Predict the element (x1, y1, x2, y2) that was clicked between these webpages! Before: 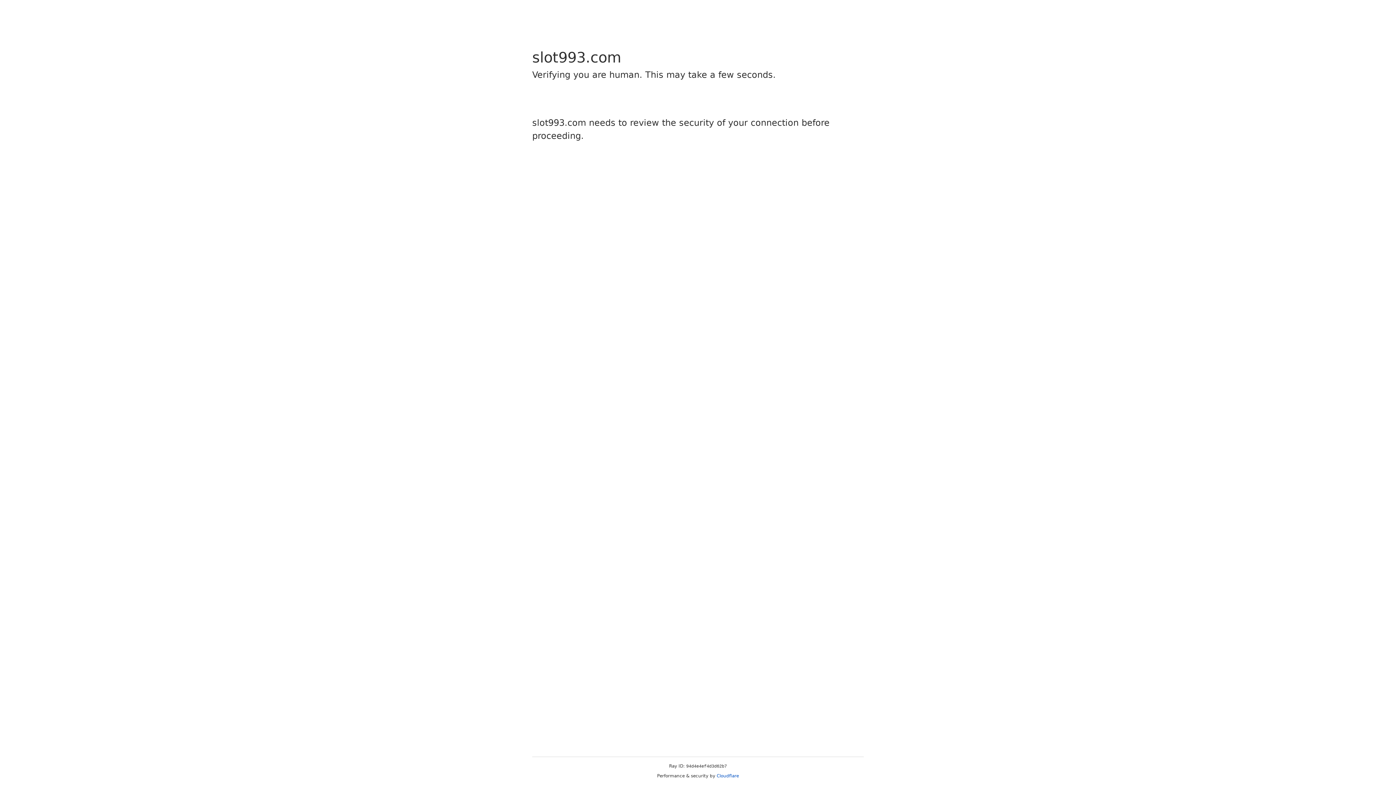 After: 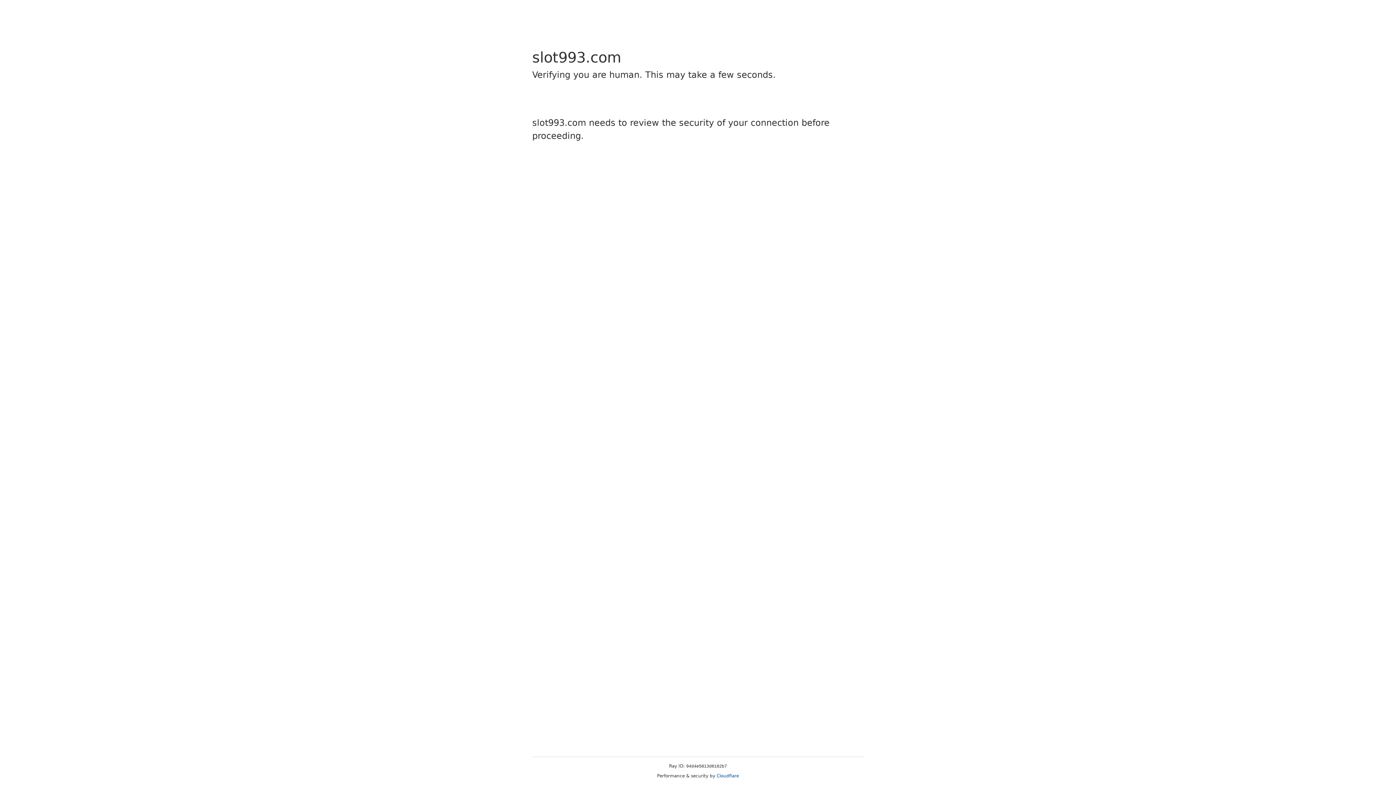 Action: label: Cloudflare bbox: (716, 773, 739, 778)